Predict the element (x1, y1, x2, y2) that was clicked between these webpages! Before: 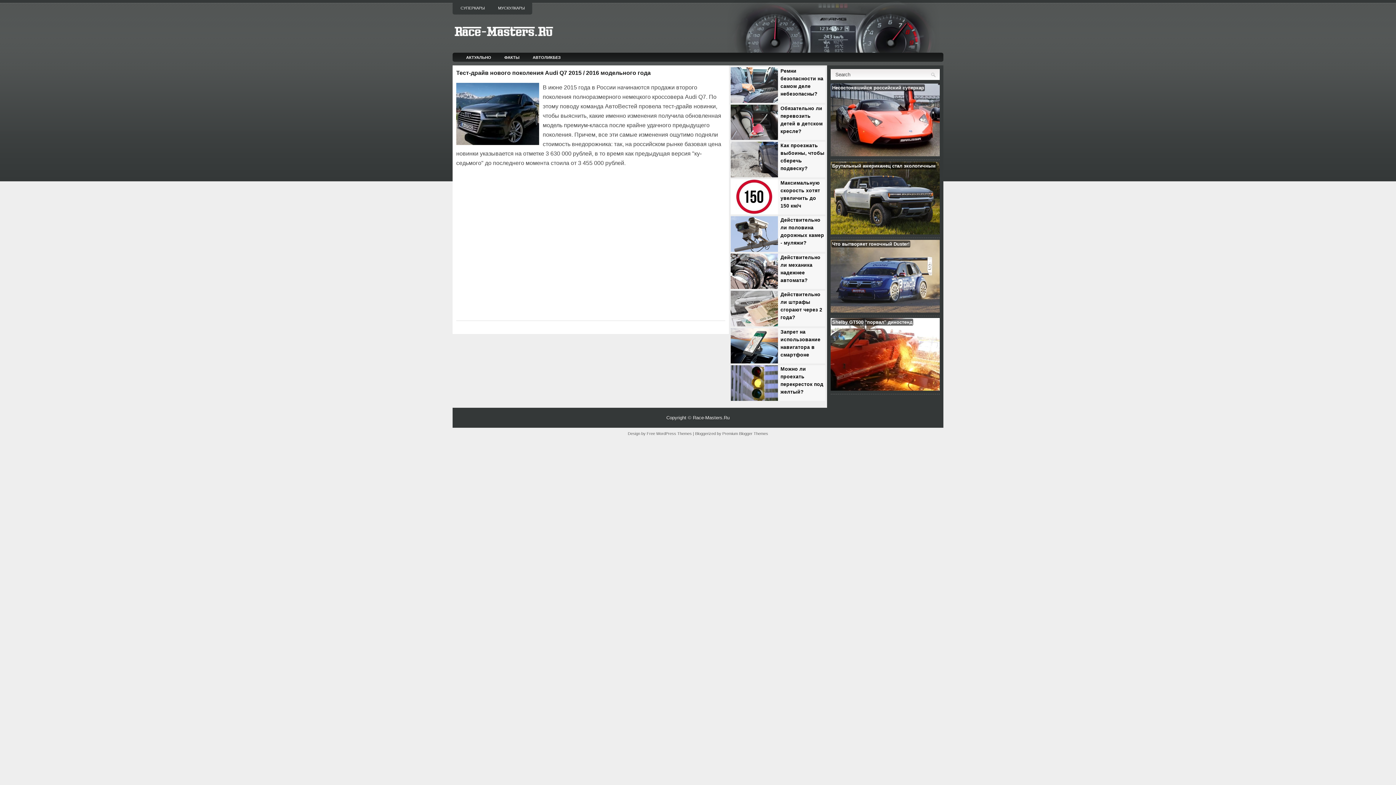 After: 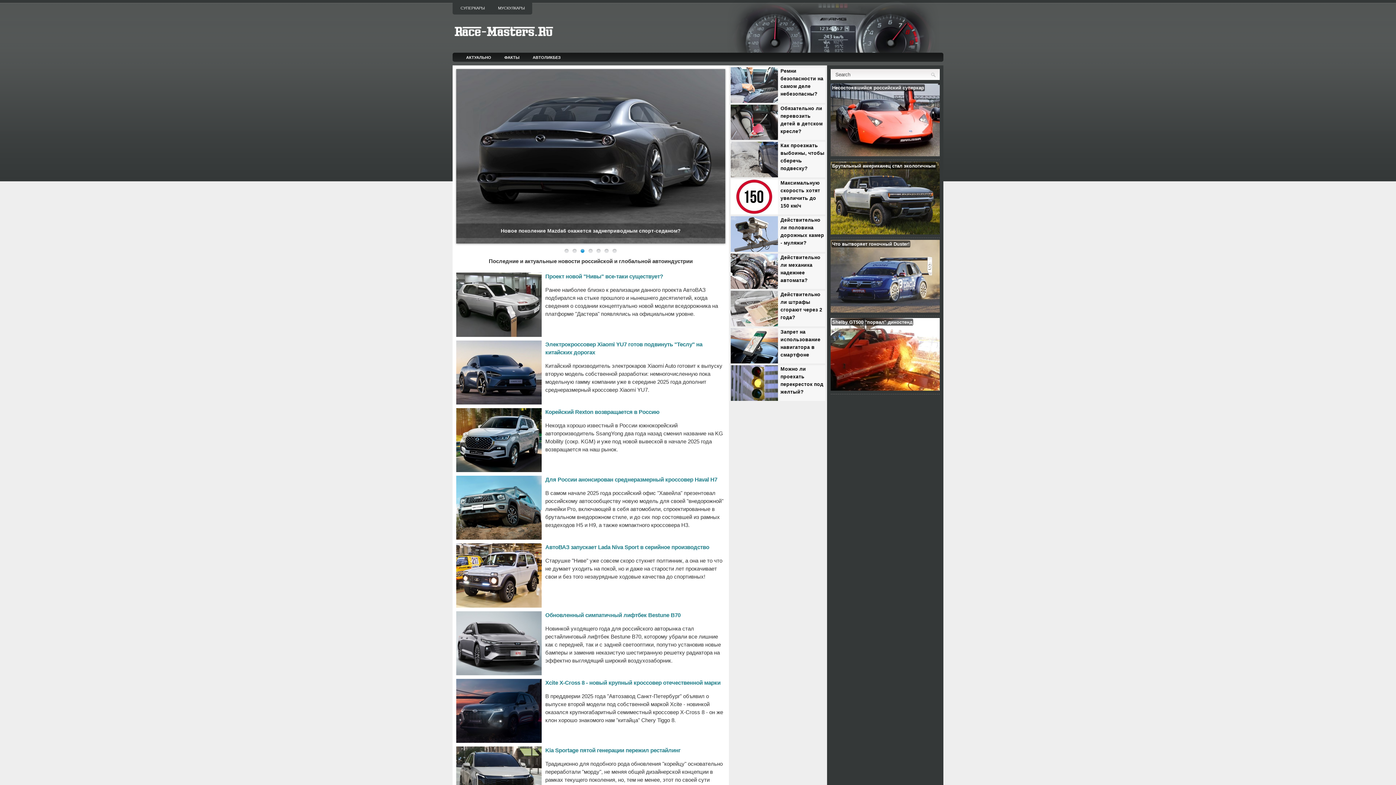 Action: bbox: (452, 25, 561, 38)